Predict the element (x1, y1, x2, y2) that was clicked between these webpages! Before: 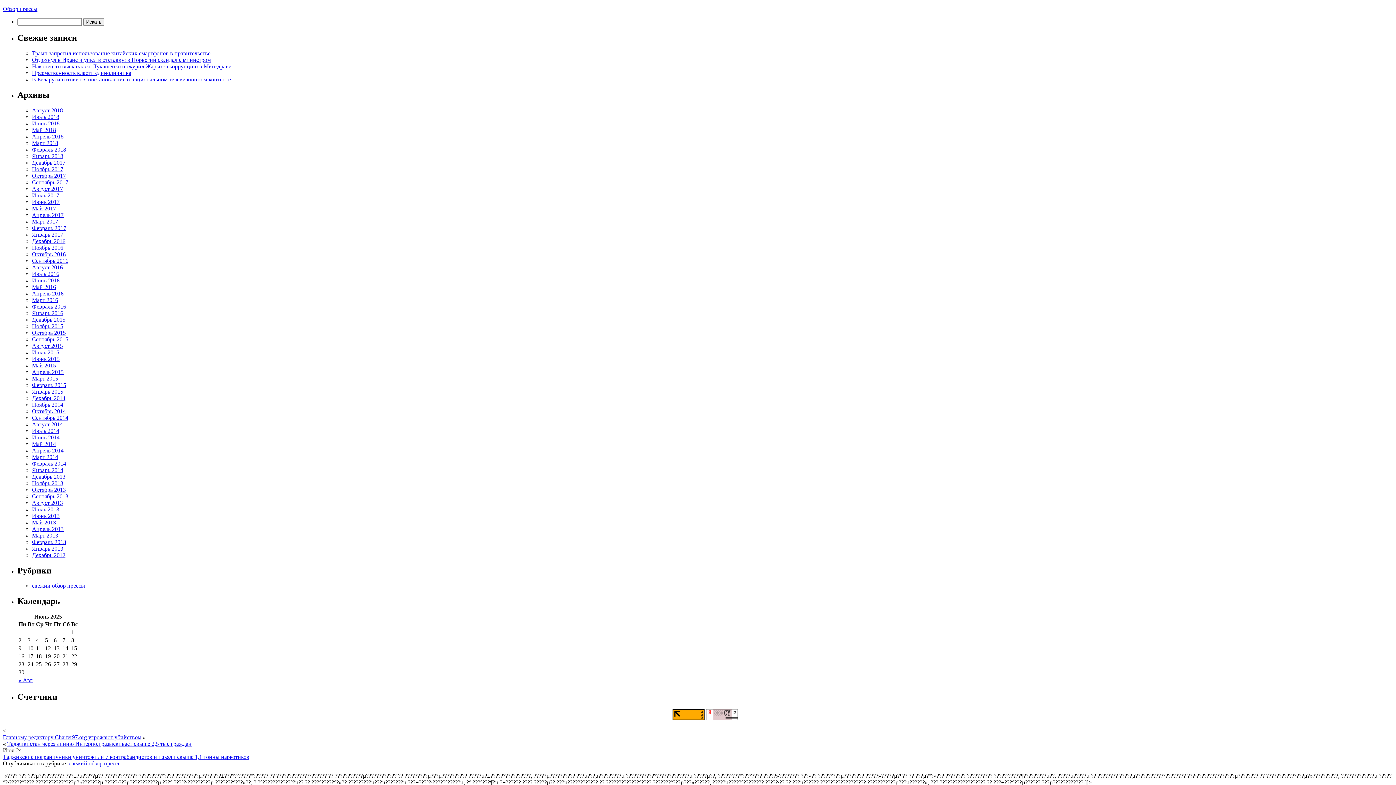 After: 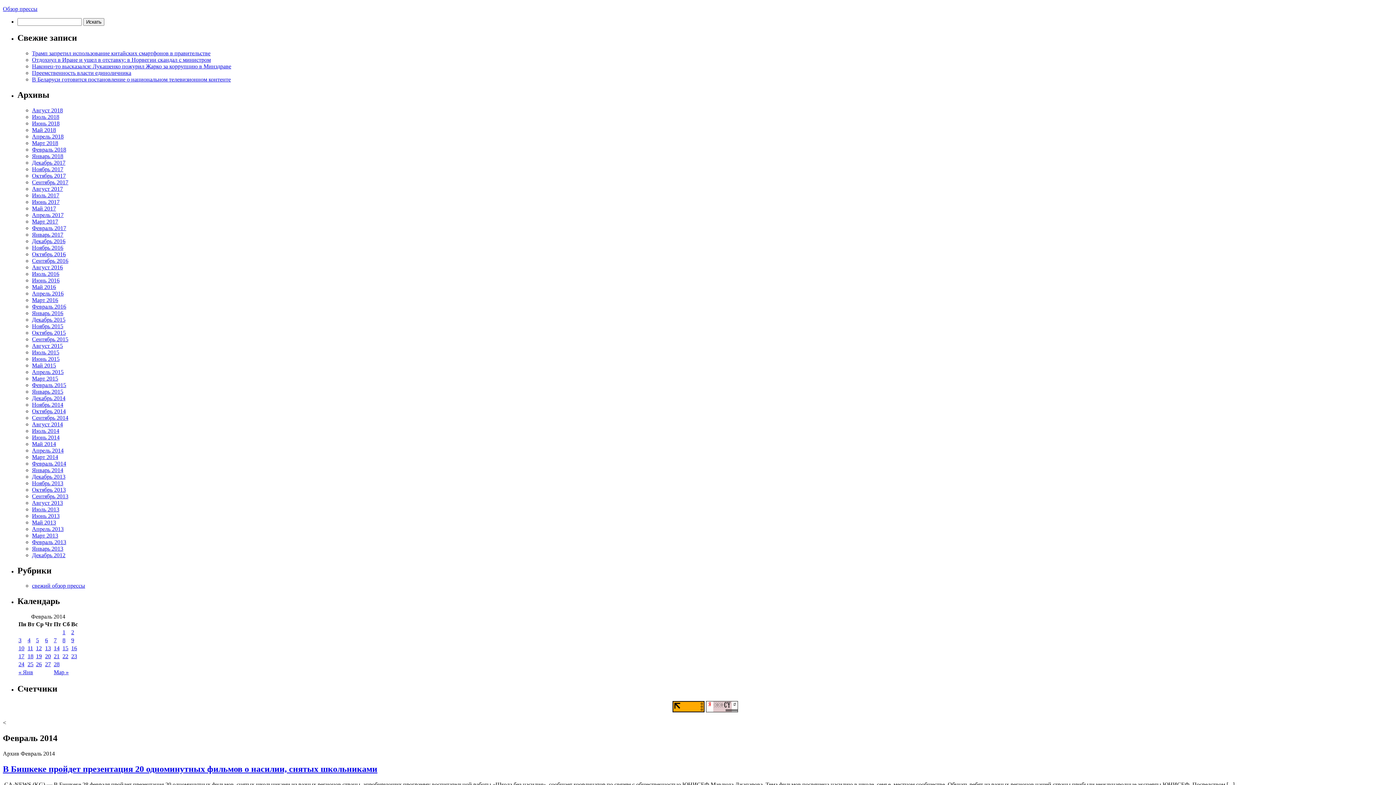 Action: bbox: (32, 460, 66, 466) label: Февраль 2014